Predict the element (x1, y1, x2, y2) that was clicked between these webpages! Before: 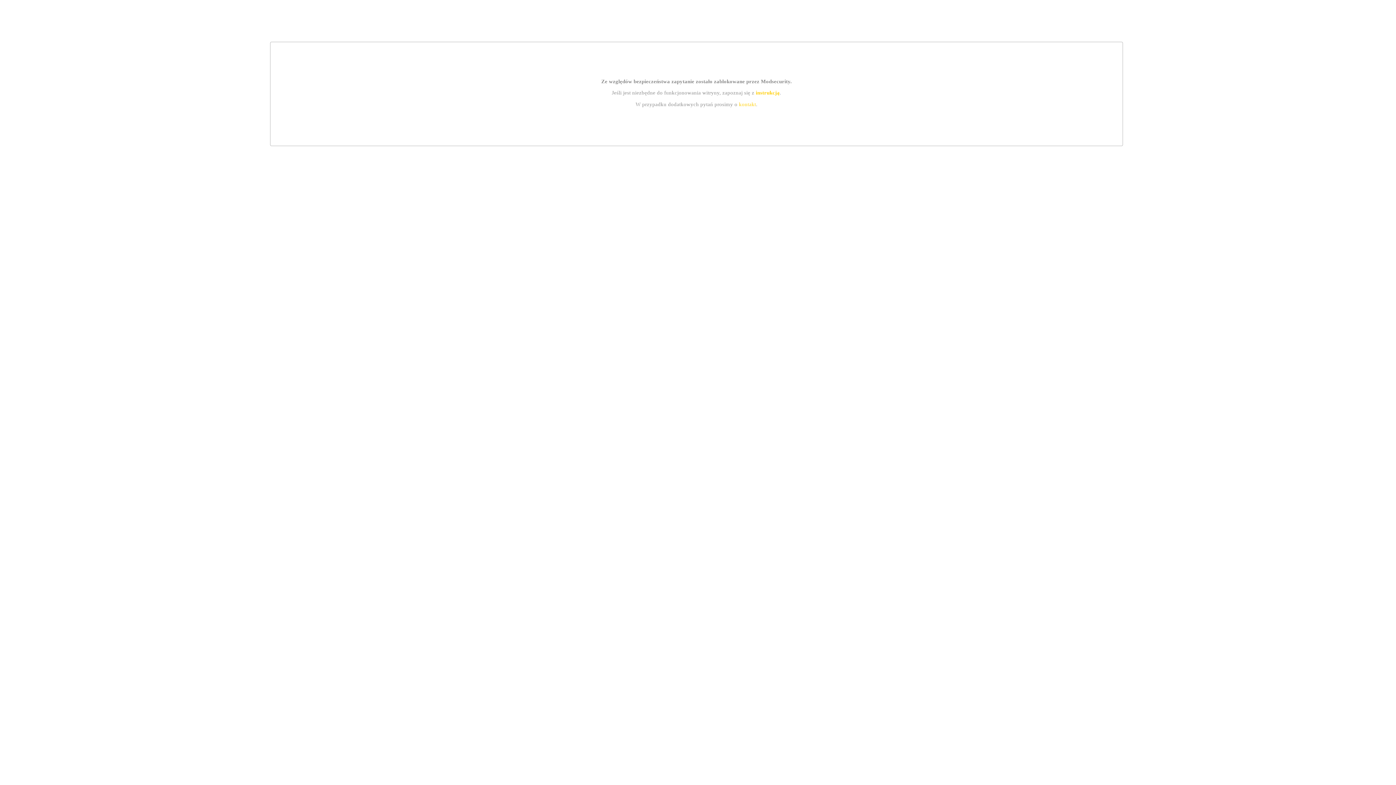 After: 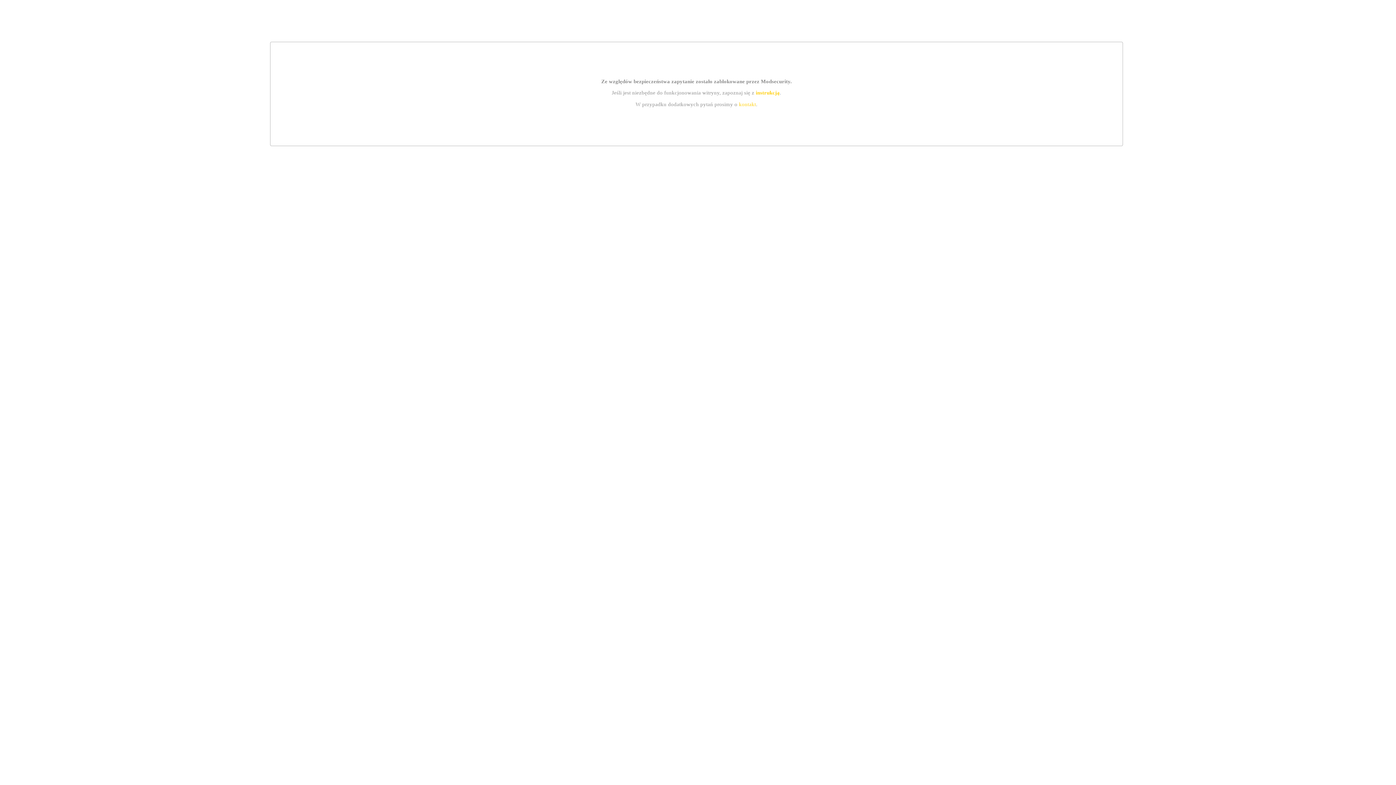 Action: bbox: (755, 89, 779, 95) label: instrukcją